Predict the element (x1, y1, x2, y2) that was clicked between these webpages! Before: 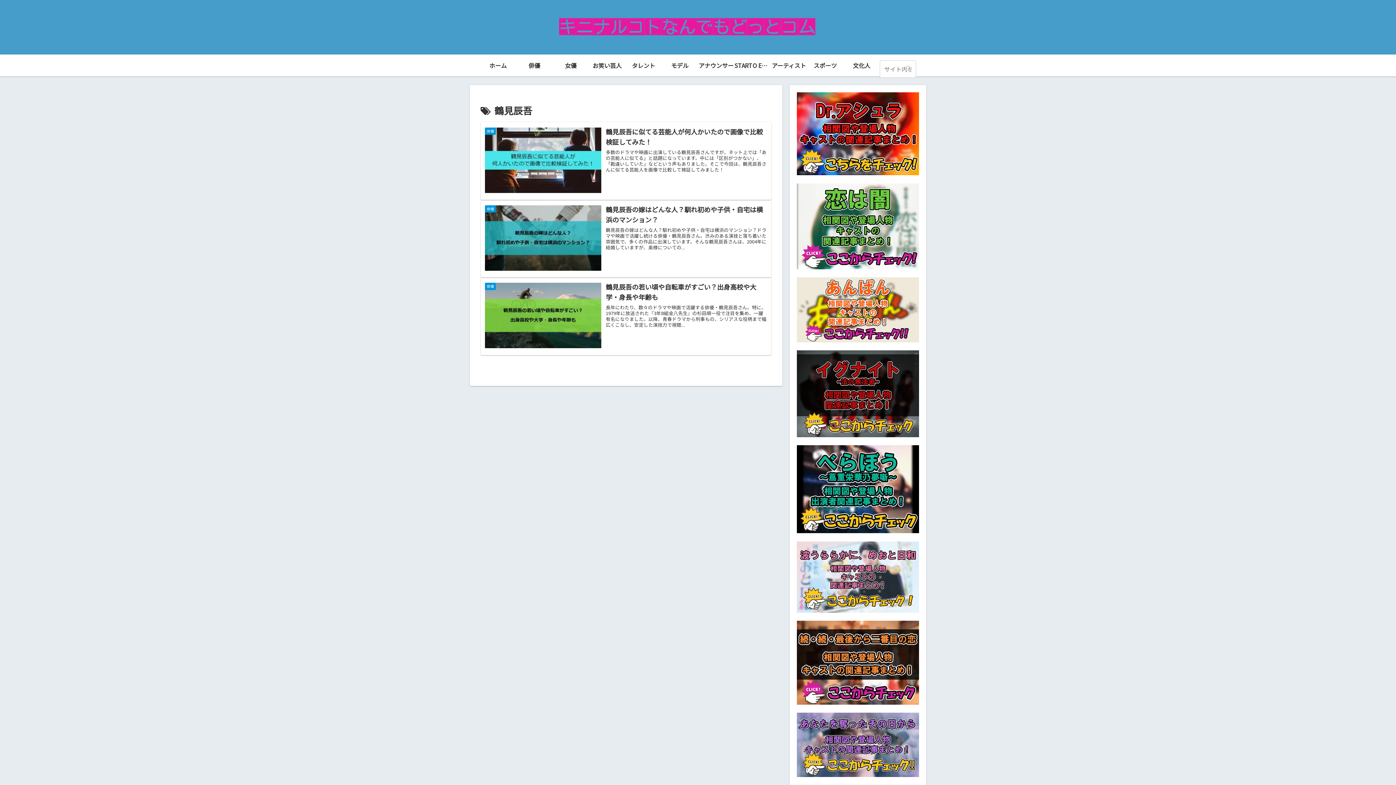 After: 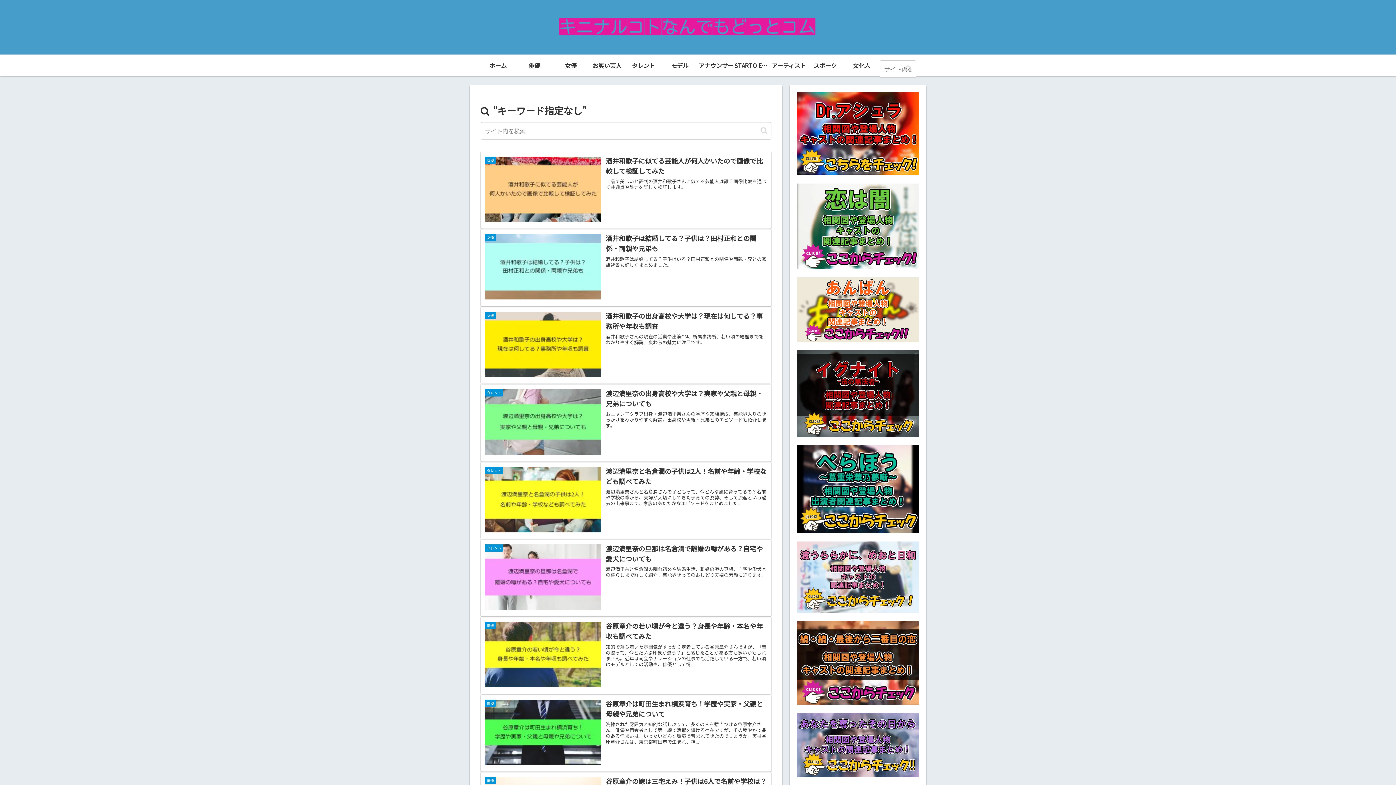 Action: bbox: (902, 64, 915, 73) label: button